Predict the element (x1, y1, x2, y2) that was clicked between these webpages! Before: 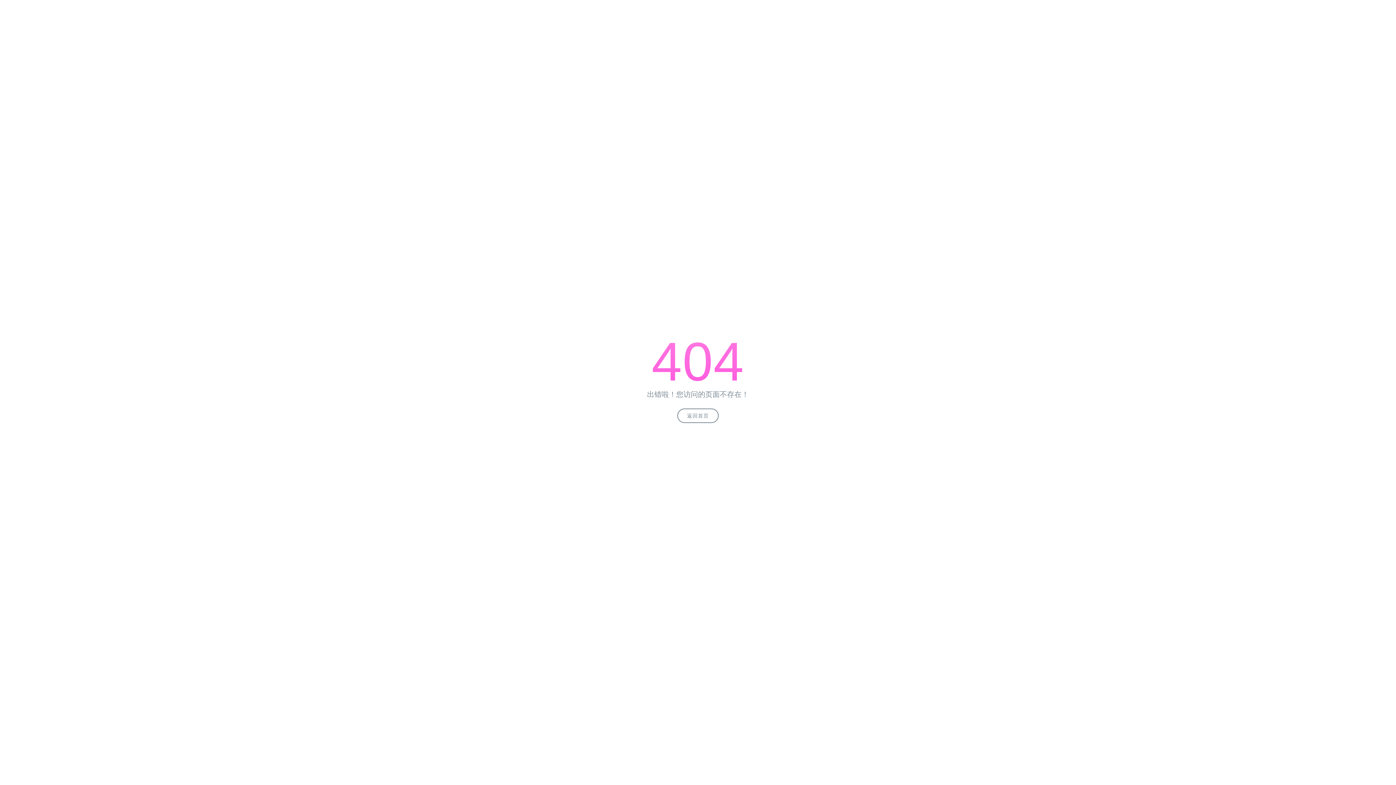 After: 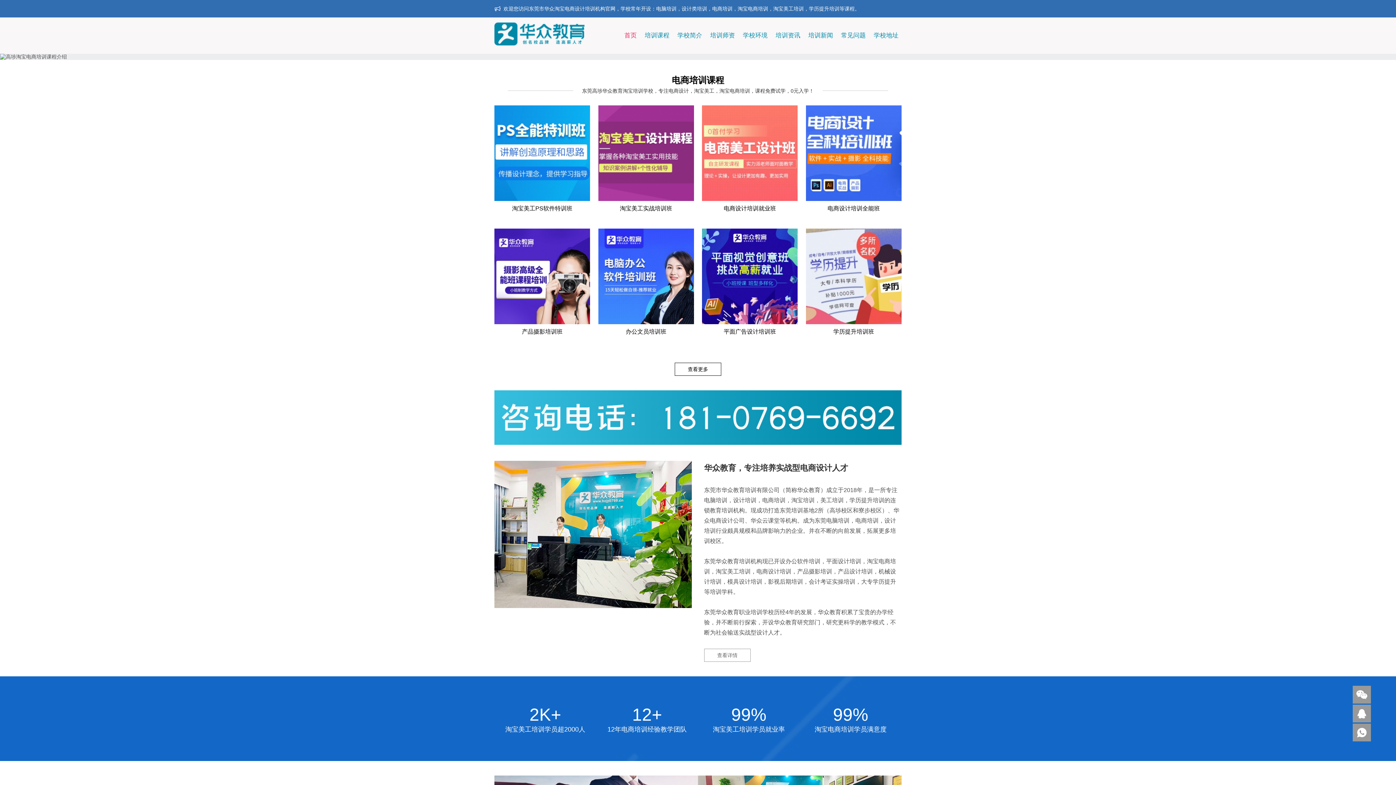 Action: label: 返回首页 bbox: (677, 408, 718, 423)